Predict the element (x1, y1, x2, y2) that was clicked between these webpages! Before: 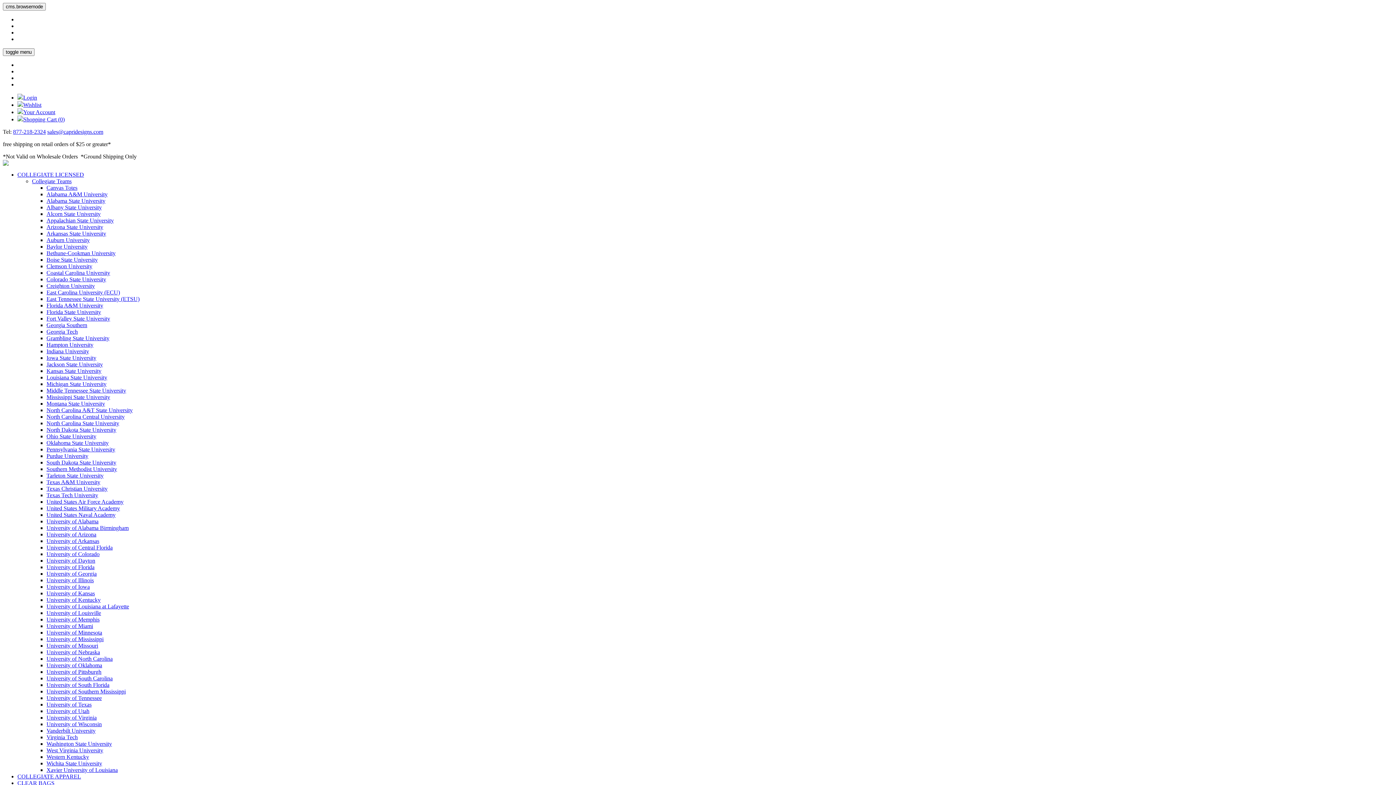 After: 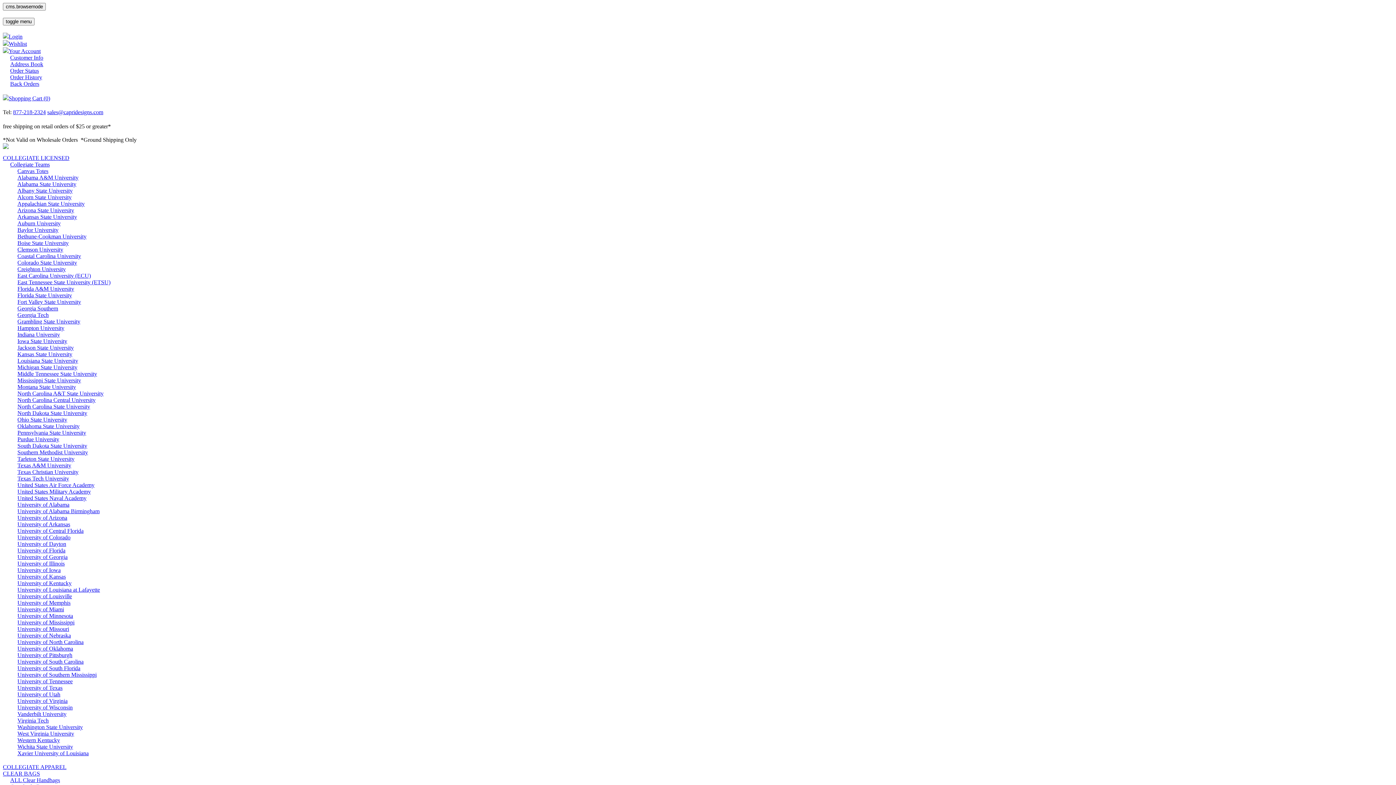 Action: bbox: (46, 302, 103, 308) label: Florida A&M University